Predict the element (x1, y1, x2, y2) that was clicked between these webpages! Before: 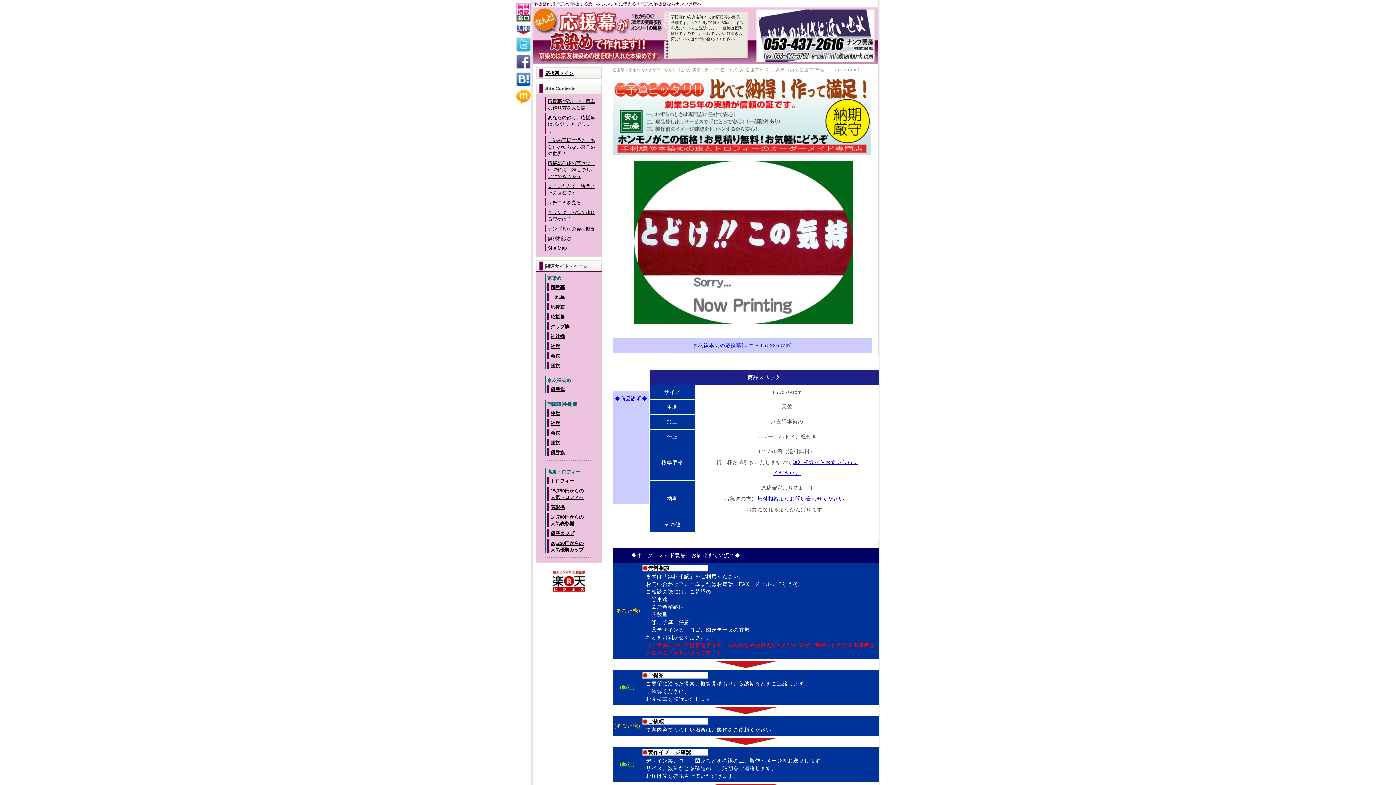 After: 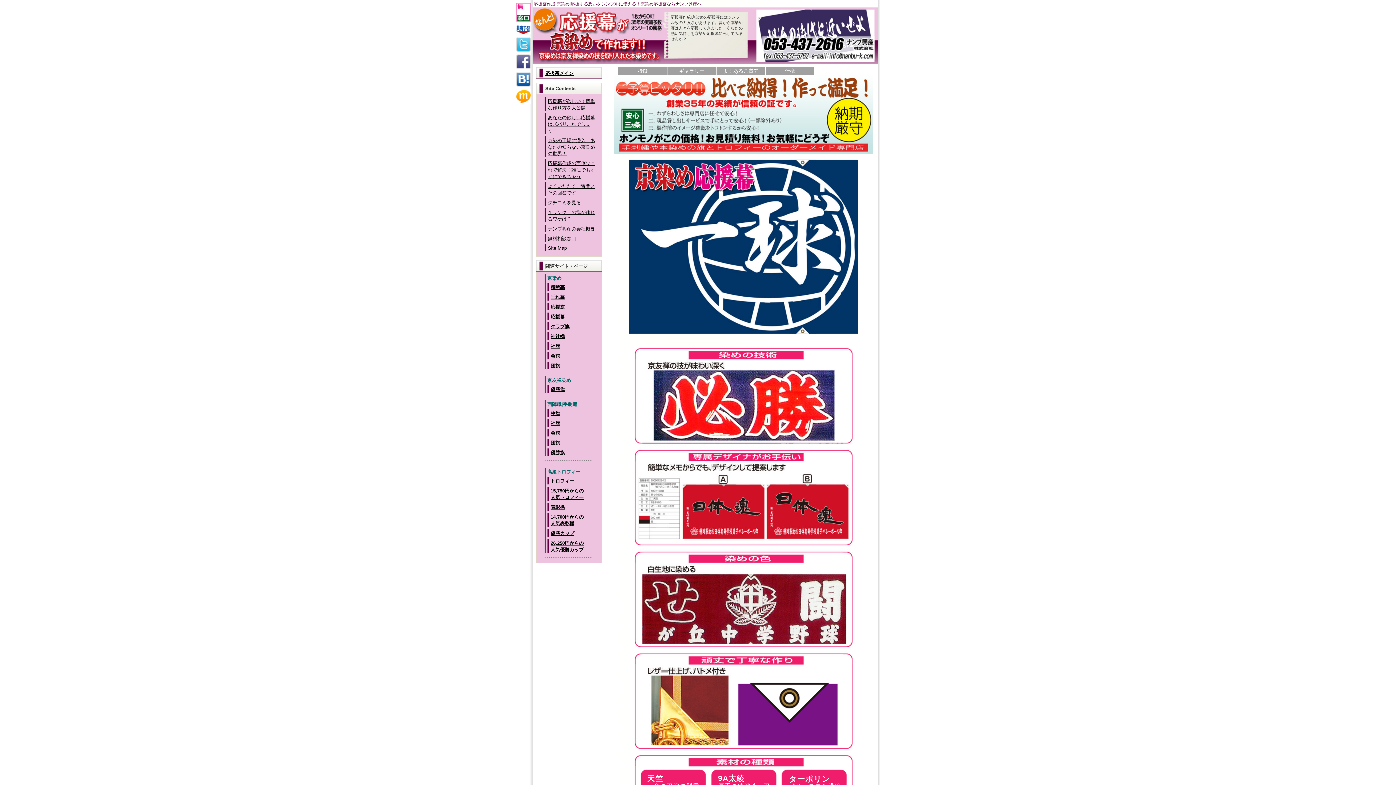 Action: bbox: (545, 70, 573, 76) label: 応援幕メイン